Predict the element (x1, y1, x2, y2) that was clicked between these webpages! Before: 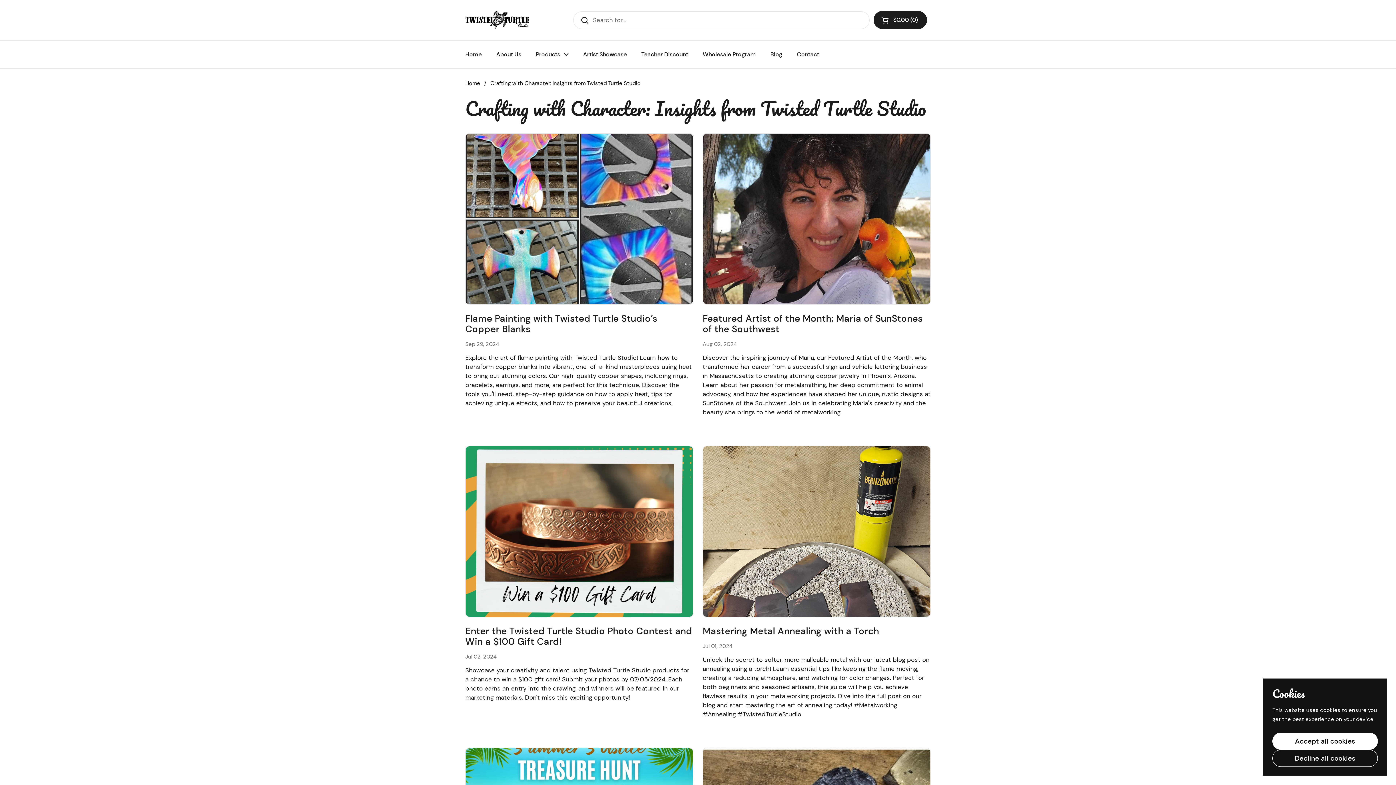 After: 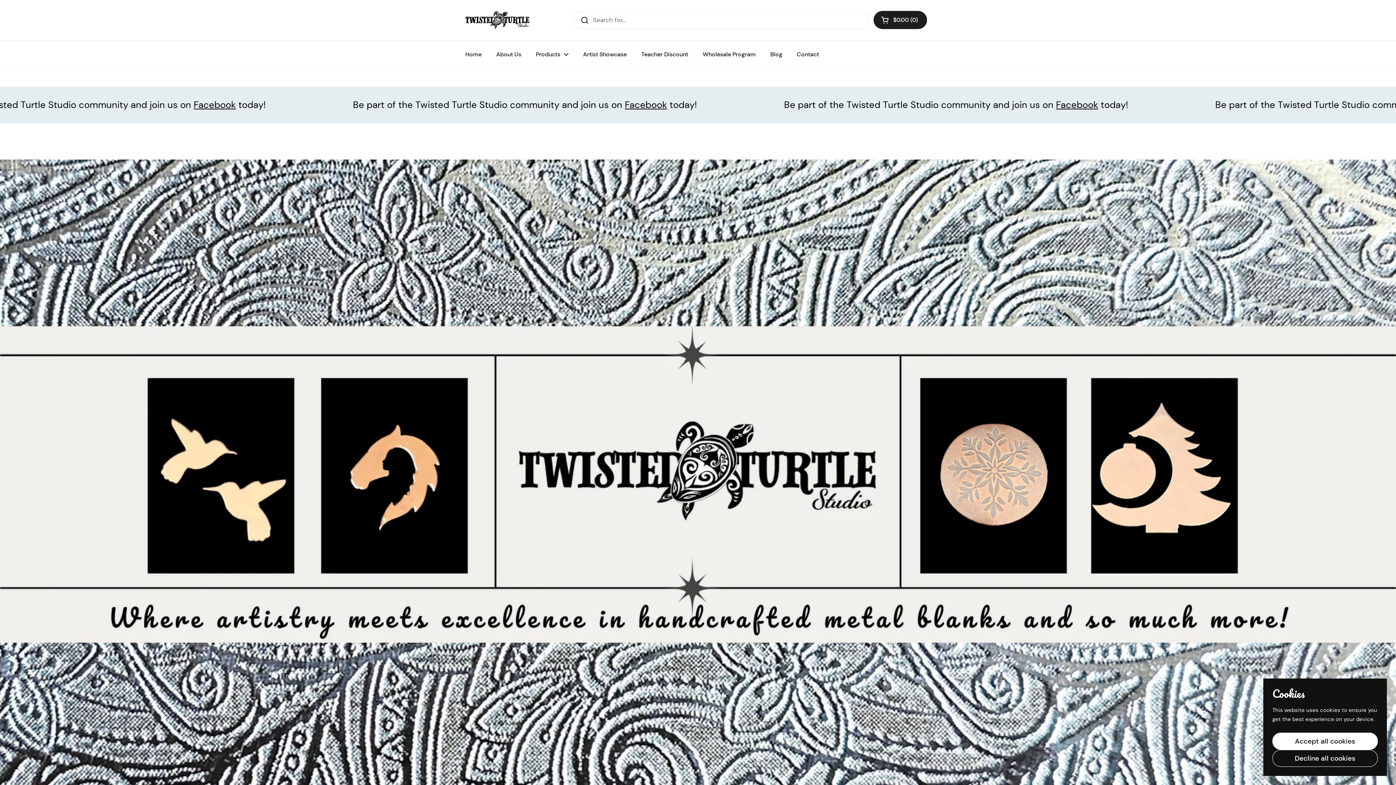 Action: bbox: (465, 11, 529, 29)